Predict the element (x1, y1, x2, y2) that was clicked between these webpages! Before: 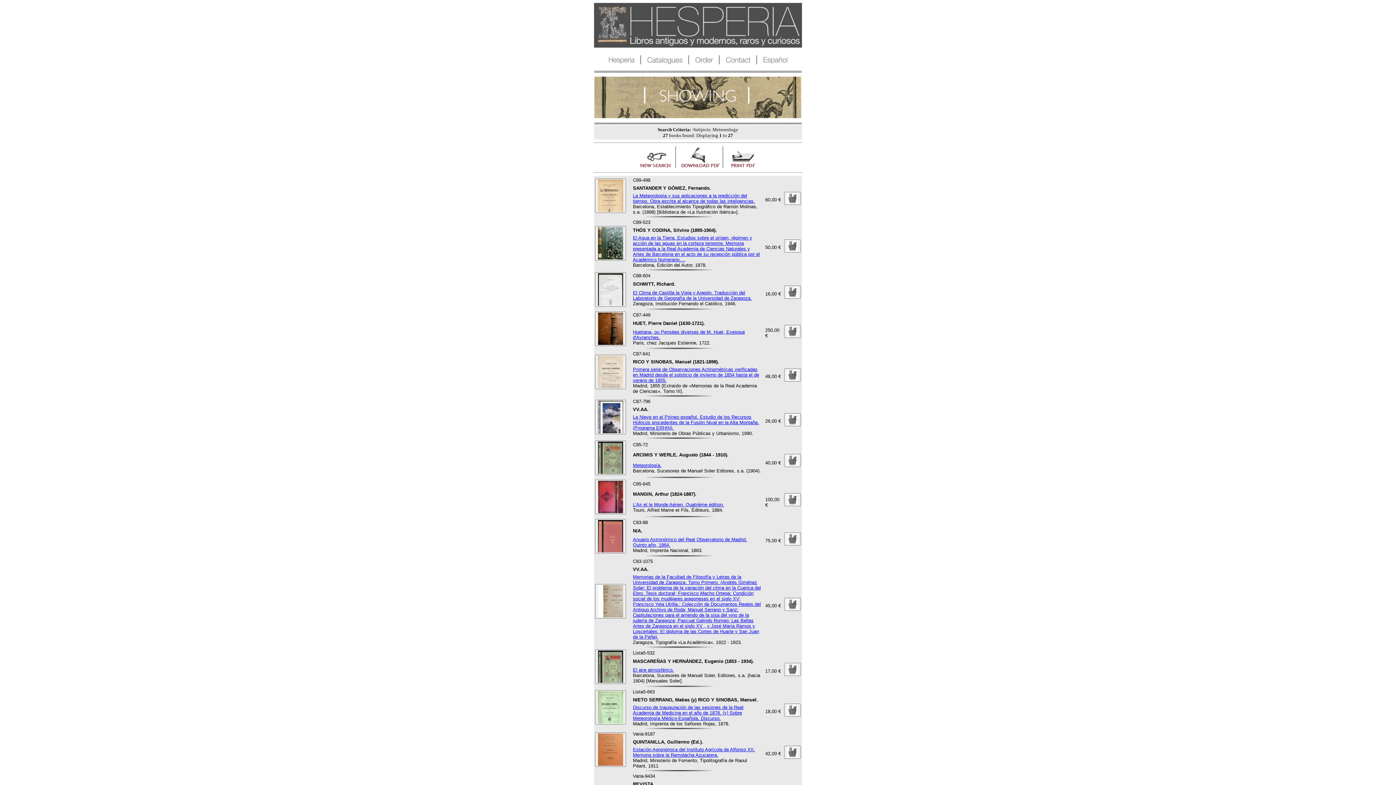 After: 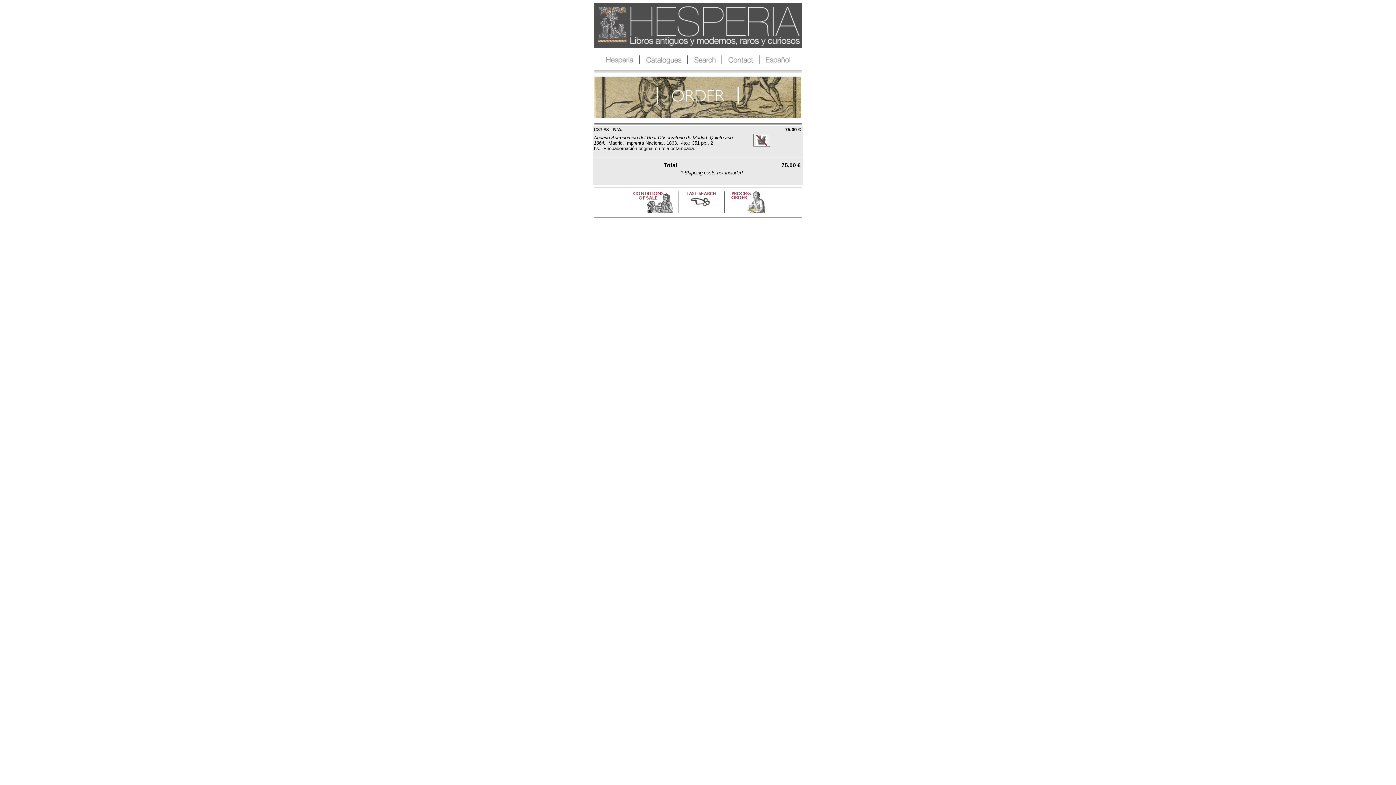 Action: bbox: (784, 532, 801, 545)